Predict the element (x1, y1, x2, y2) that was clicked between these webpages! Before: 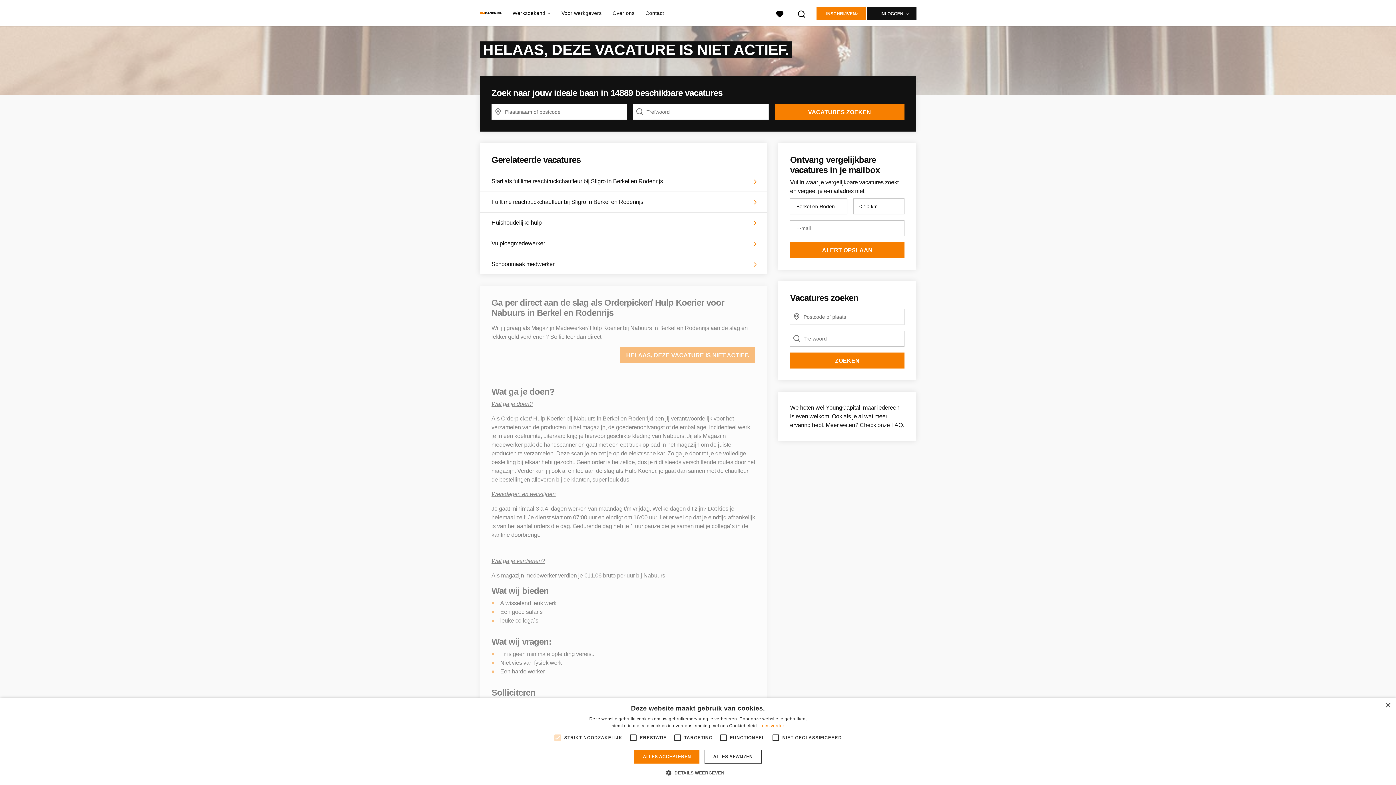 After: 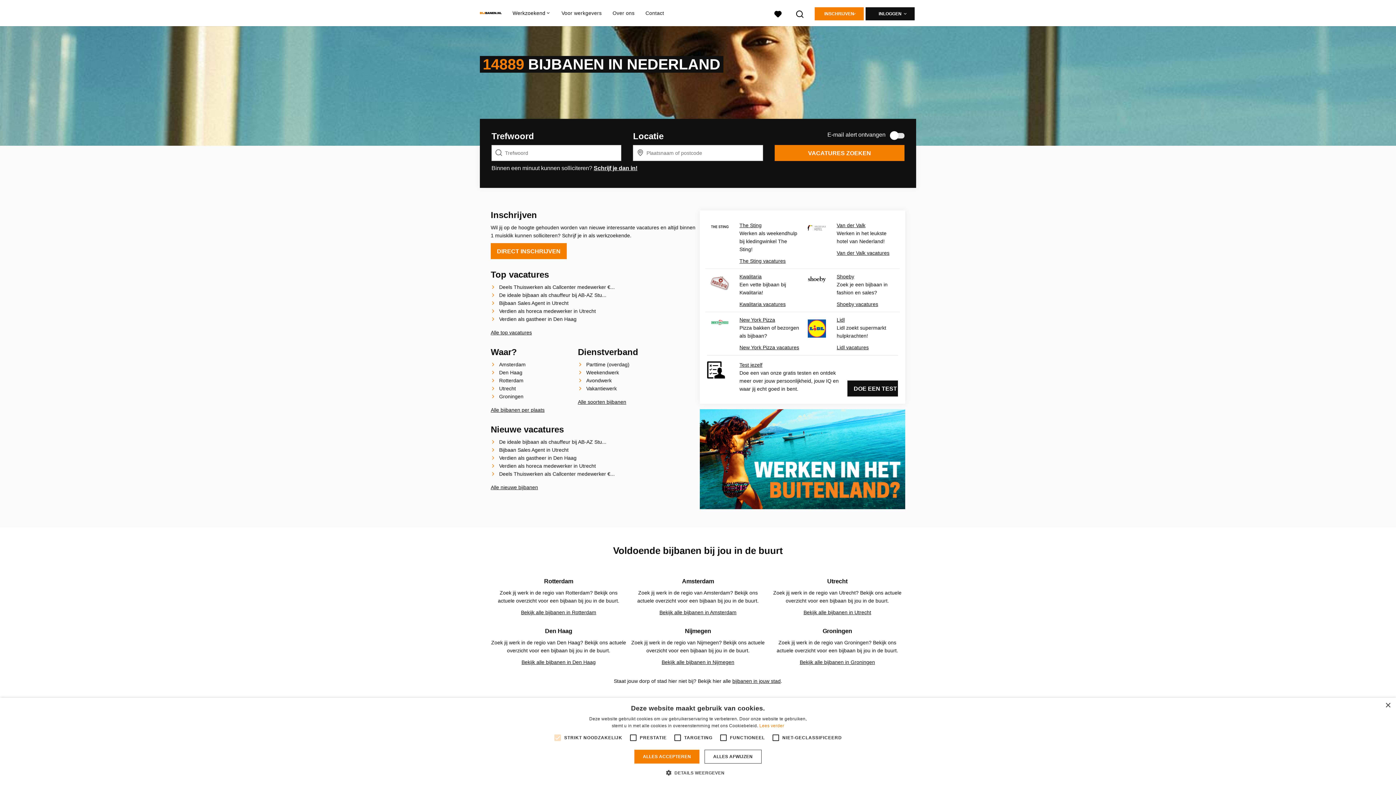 Action: bbox: (480, 11, 501, 14)